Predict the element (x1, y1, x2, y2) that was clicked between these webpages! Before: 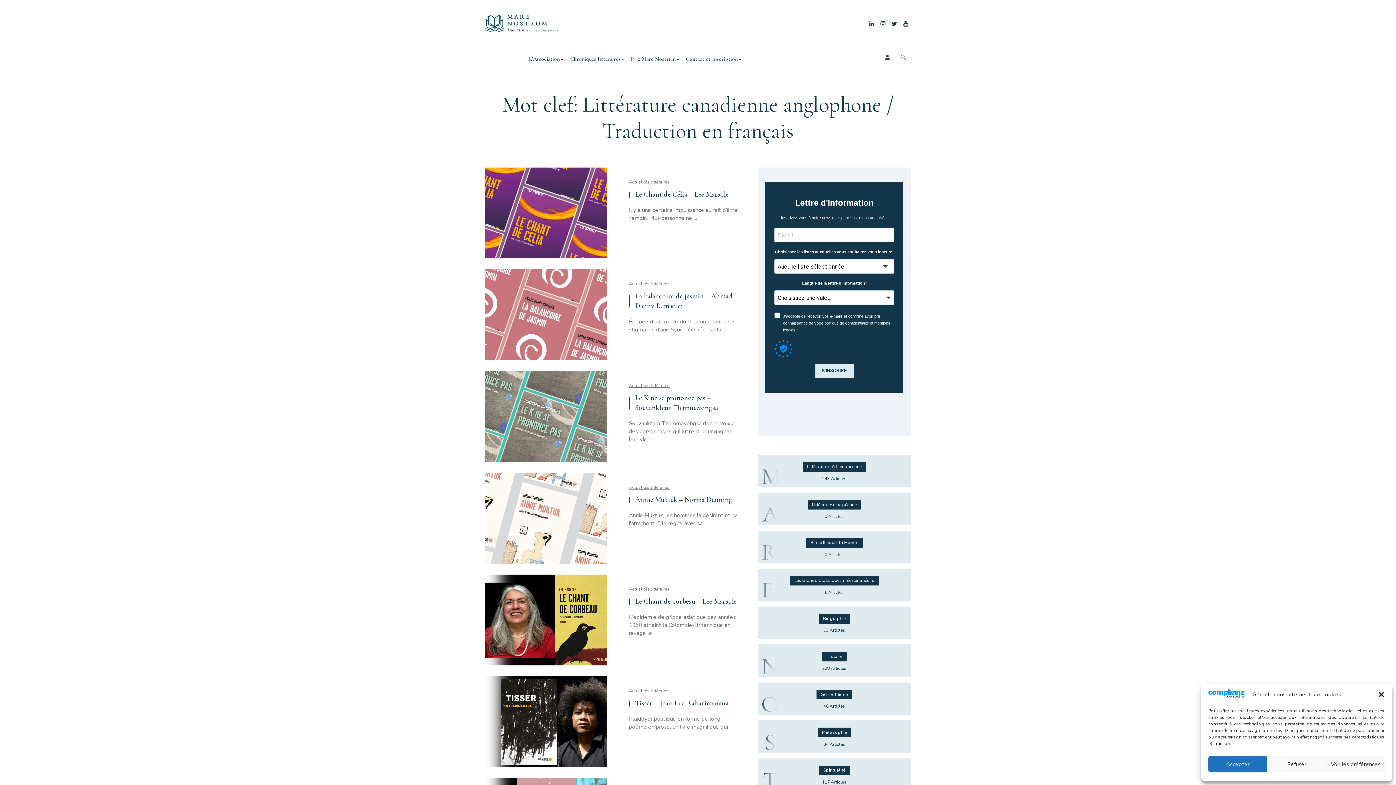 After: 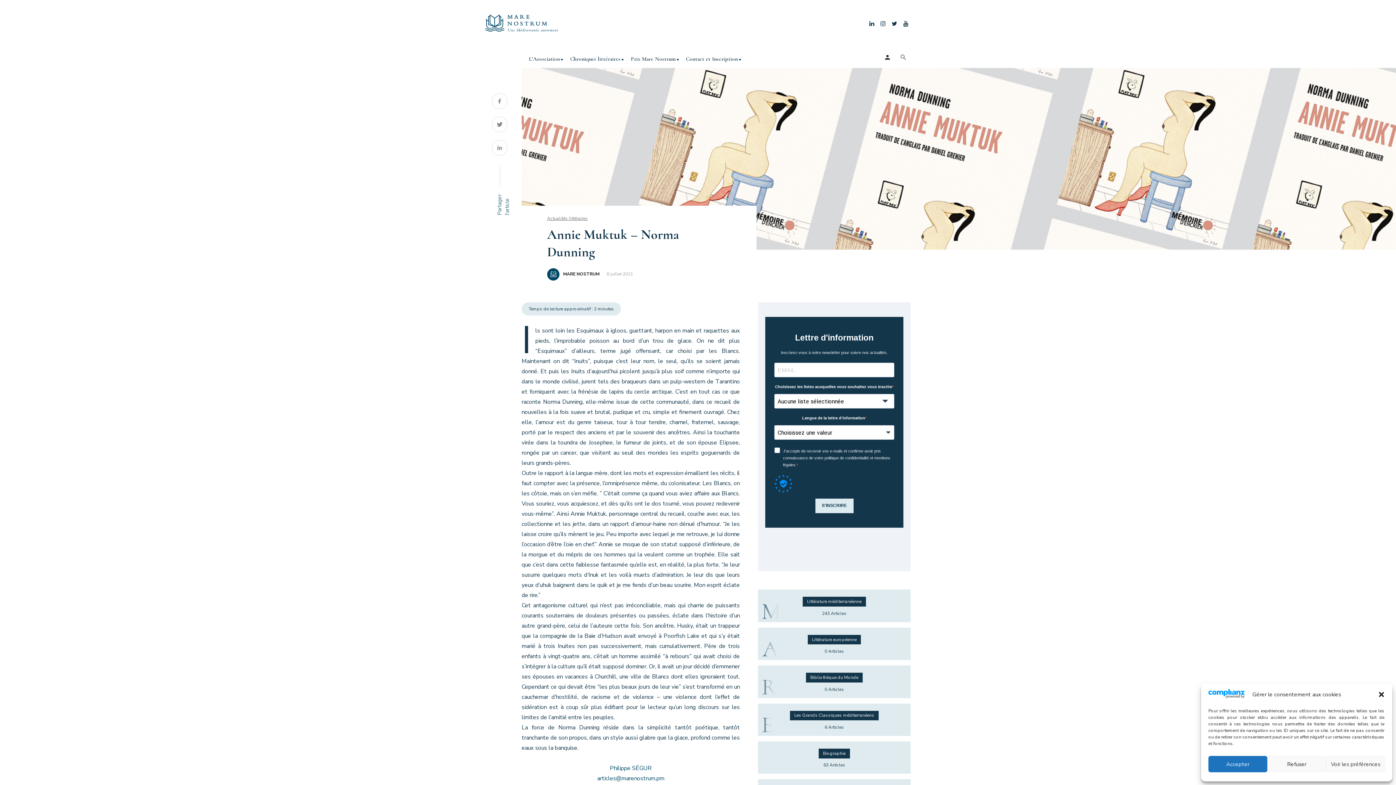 Action: bbox: (635, 495, 732, 505) label: Annie Muktuk – Norma Dunning